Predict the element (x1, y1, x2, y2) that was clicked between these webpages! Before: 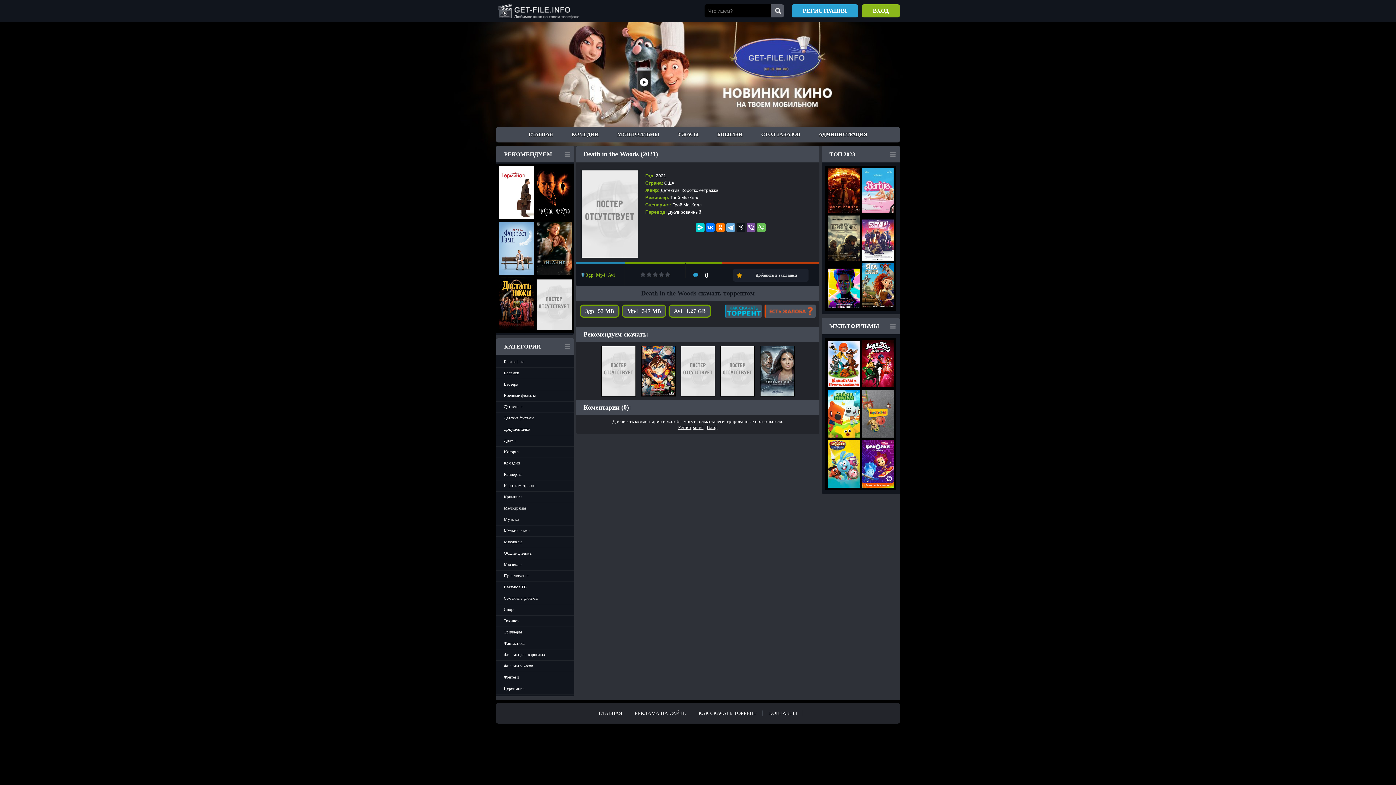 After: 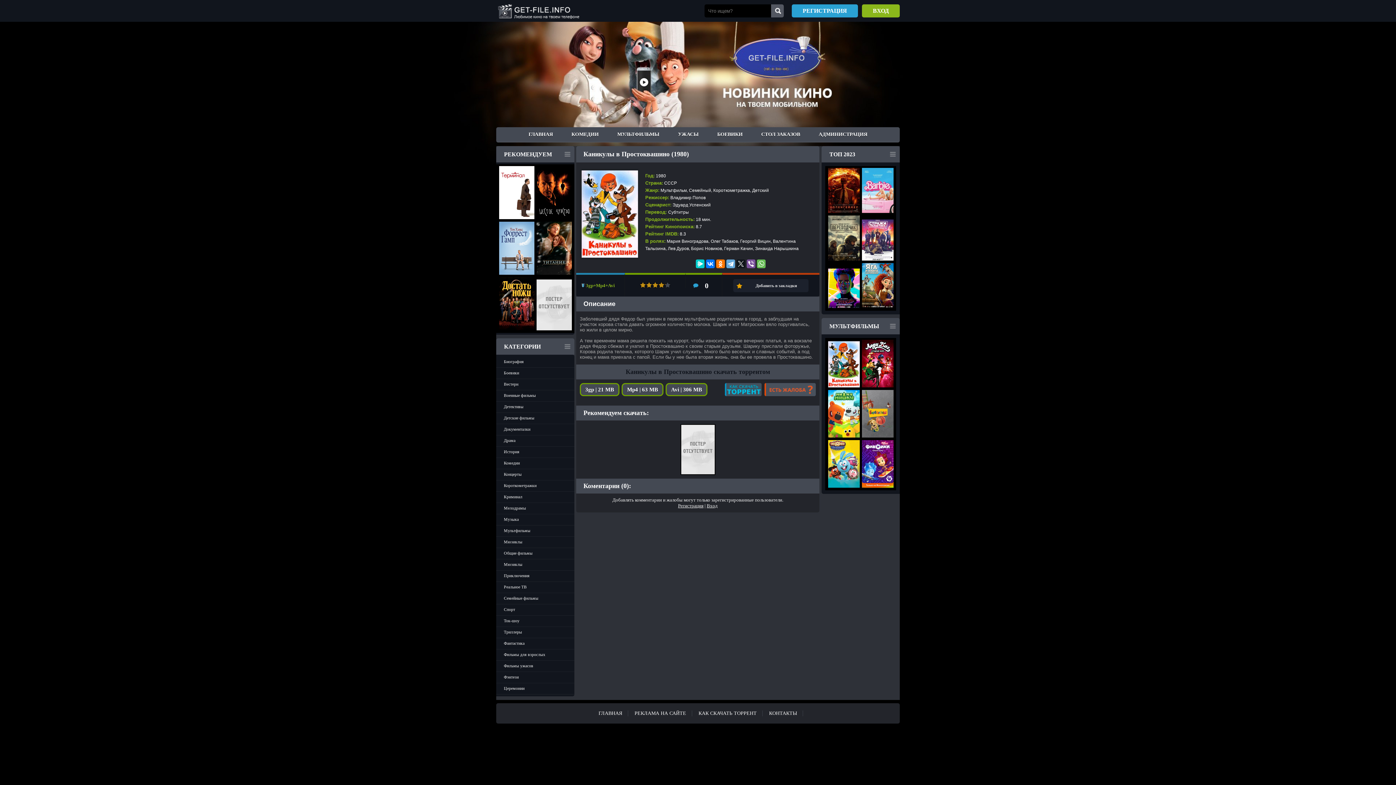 Action: bbox: (828, 383, 859, 388)